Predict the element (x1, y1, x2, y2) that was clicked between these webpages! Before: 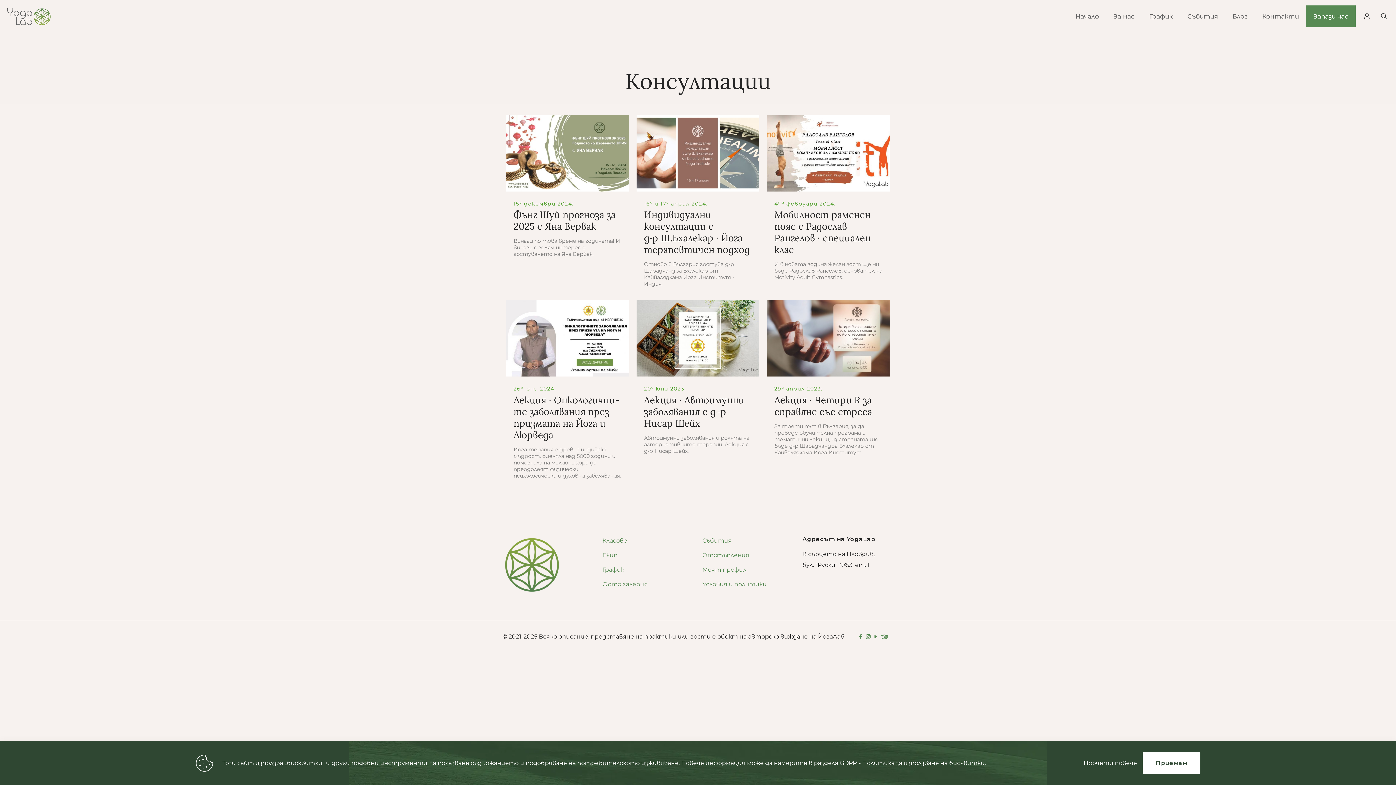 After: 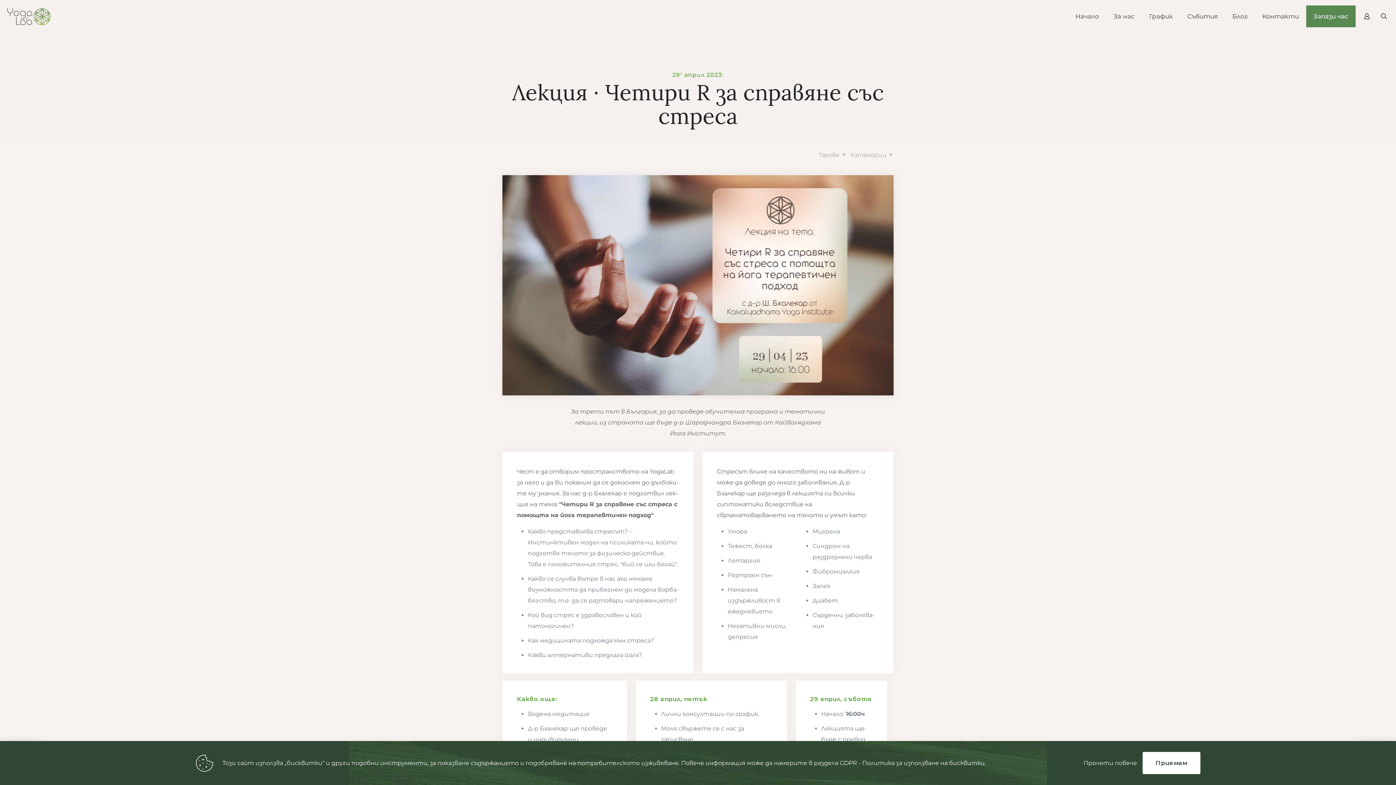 Action: bbox: (774, 384, 882, 417) label: 29и април 2023:
Лекция · Четири R за справяне със стреса